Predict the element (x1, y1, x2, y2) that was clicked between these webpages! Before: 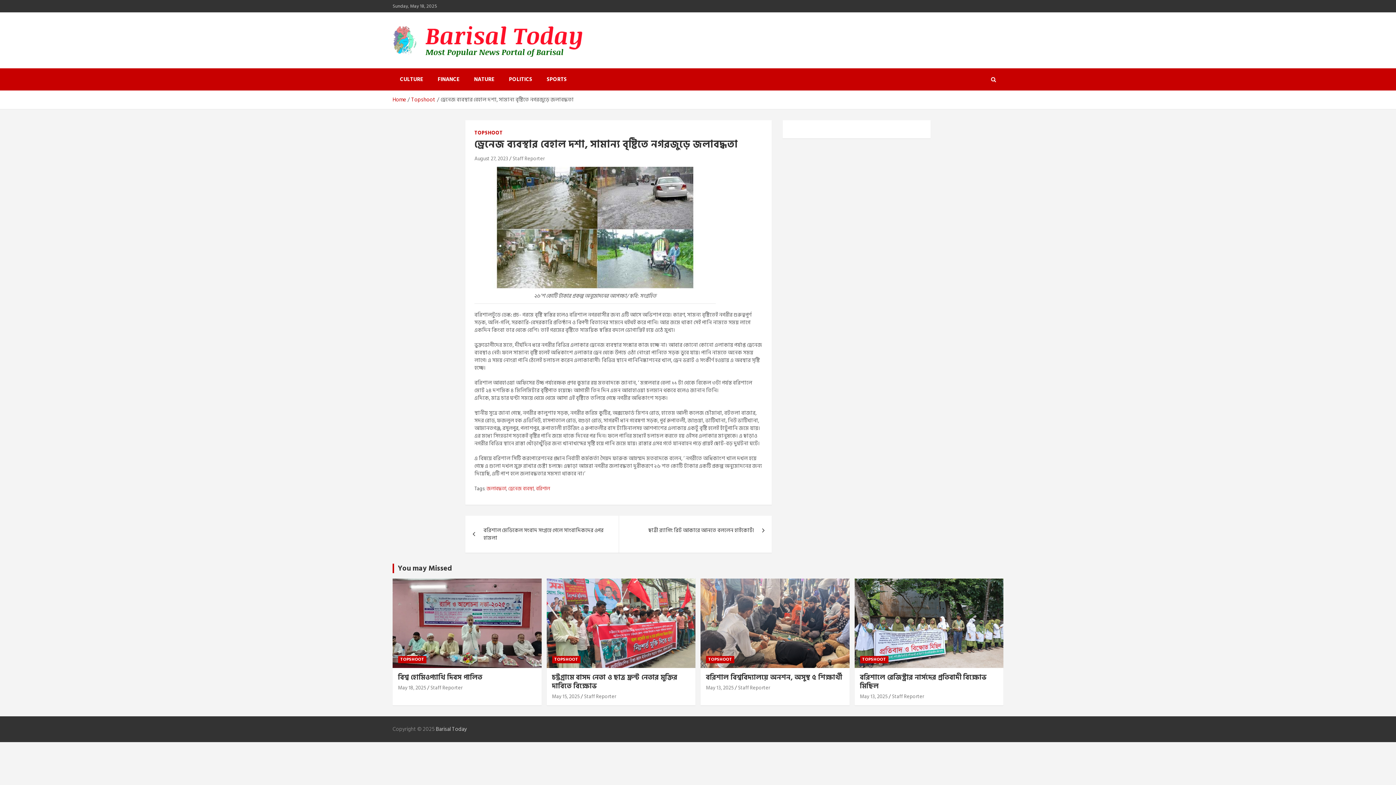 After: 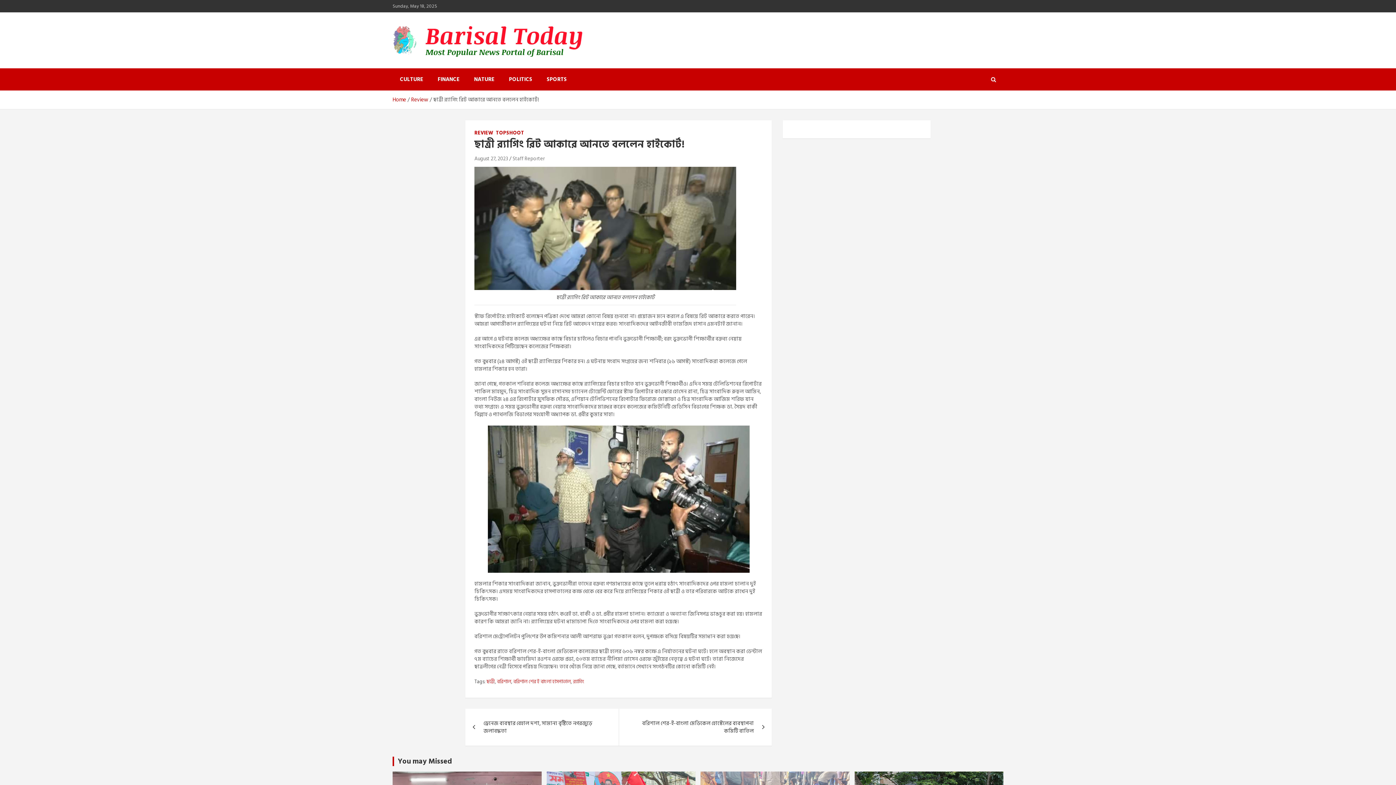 Action: bbox: (618, 516, 772, 545) label: ছাত্রী র‍্যাগিং রিট আকারে আনতে বললেন হাইকোর্ট!